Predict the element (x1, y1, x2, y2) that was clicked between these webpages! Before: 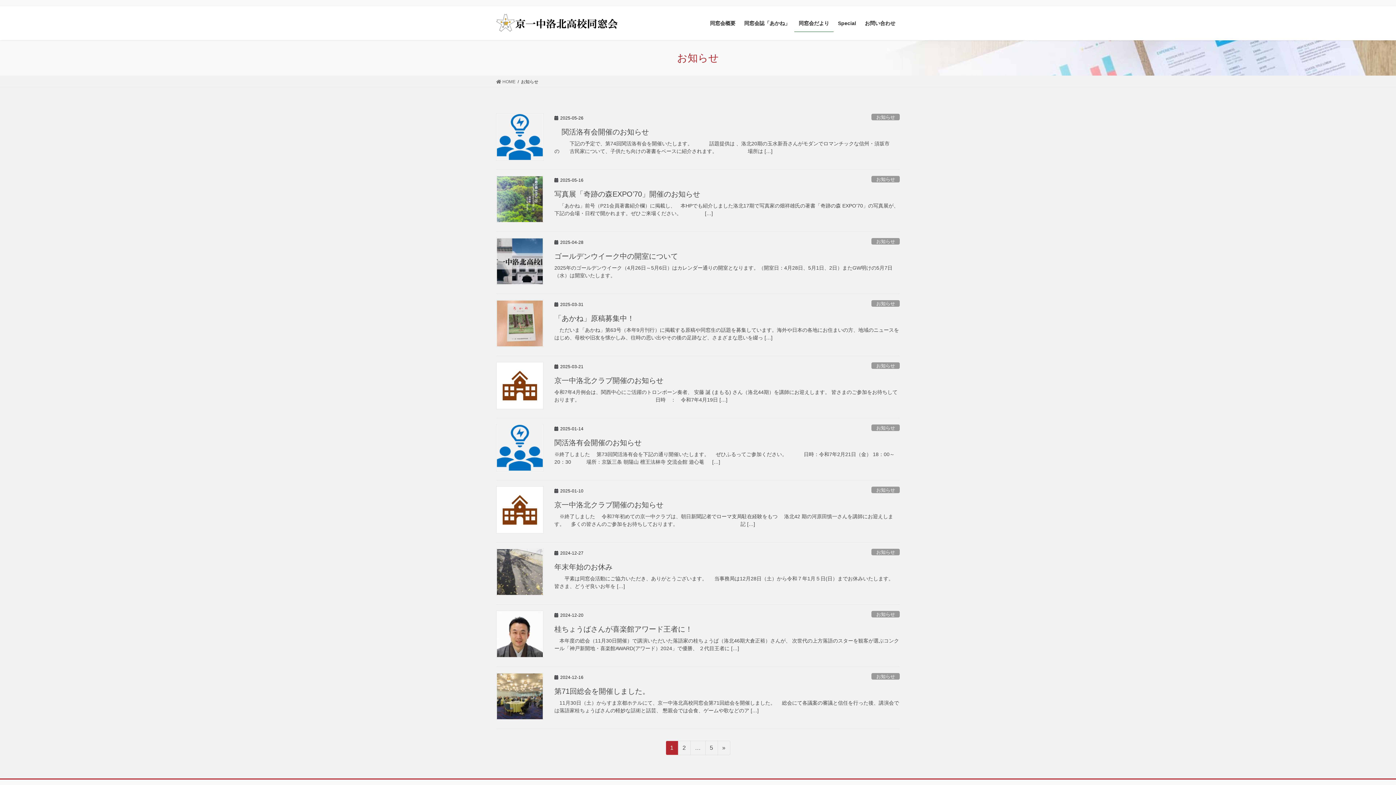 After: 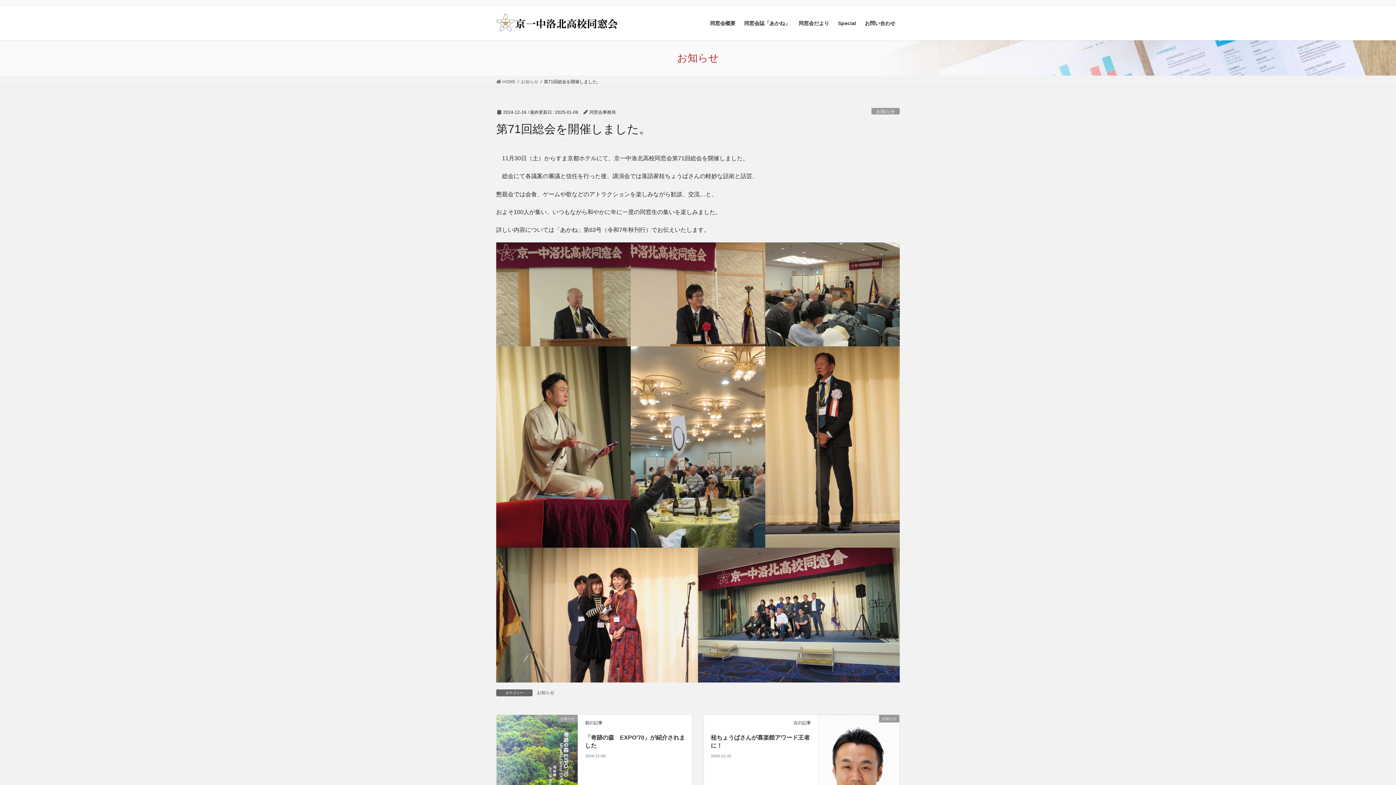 Action: bbox: (554, 687, 649, 695) label: 第71回総会を開催しました。